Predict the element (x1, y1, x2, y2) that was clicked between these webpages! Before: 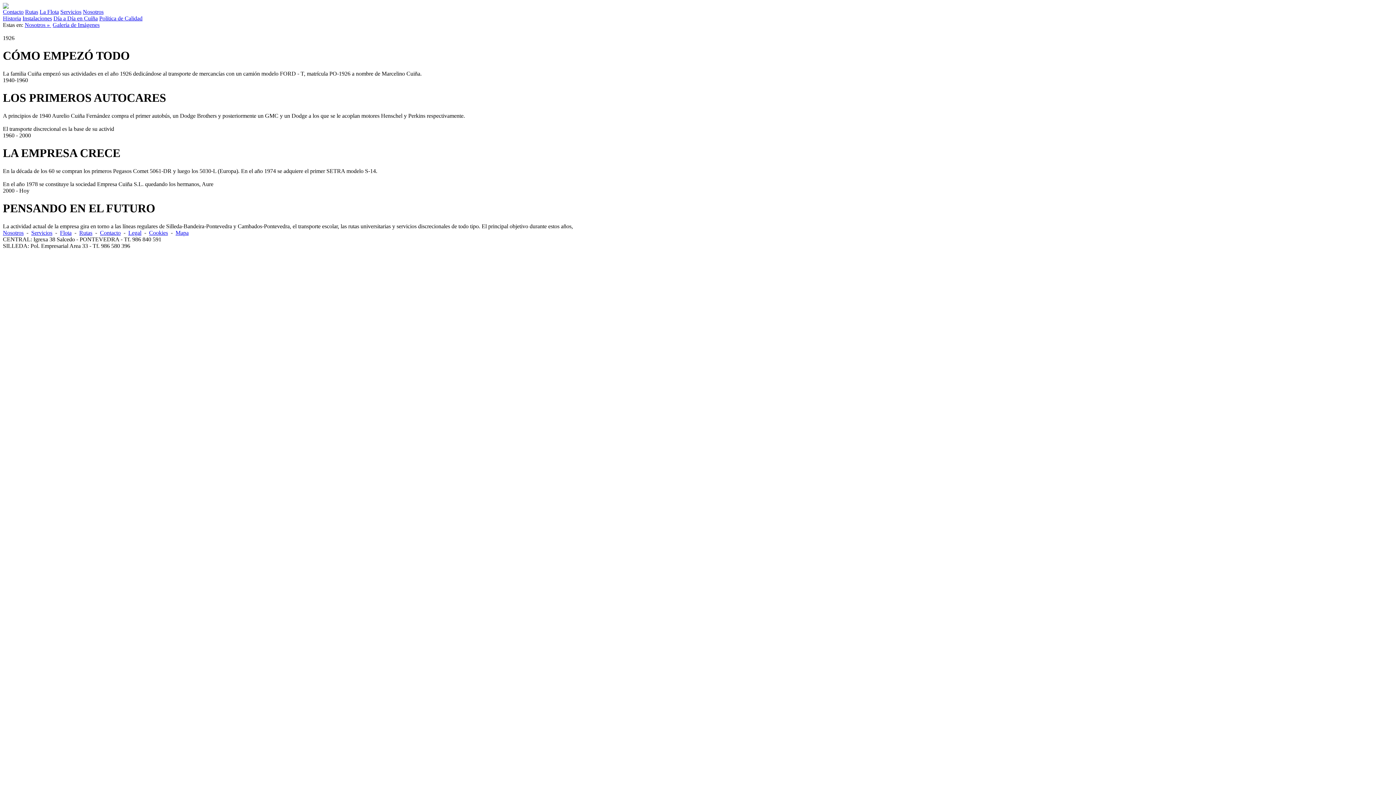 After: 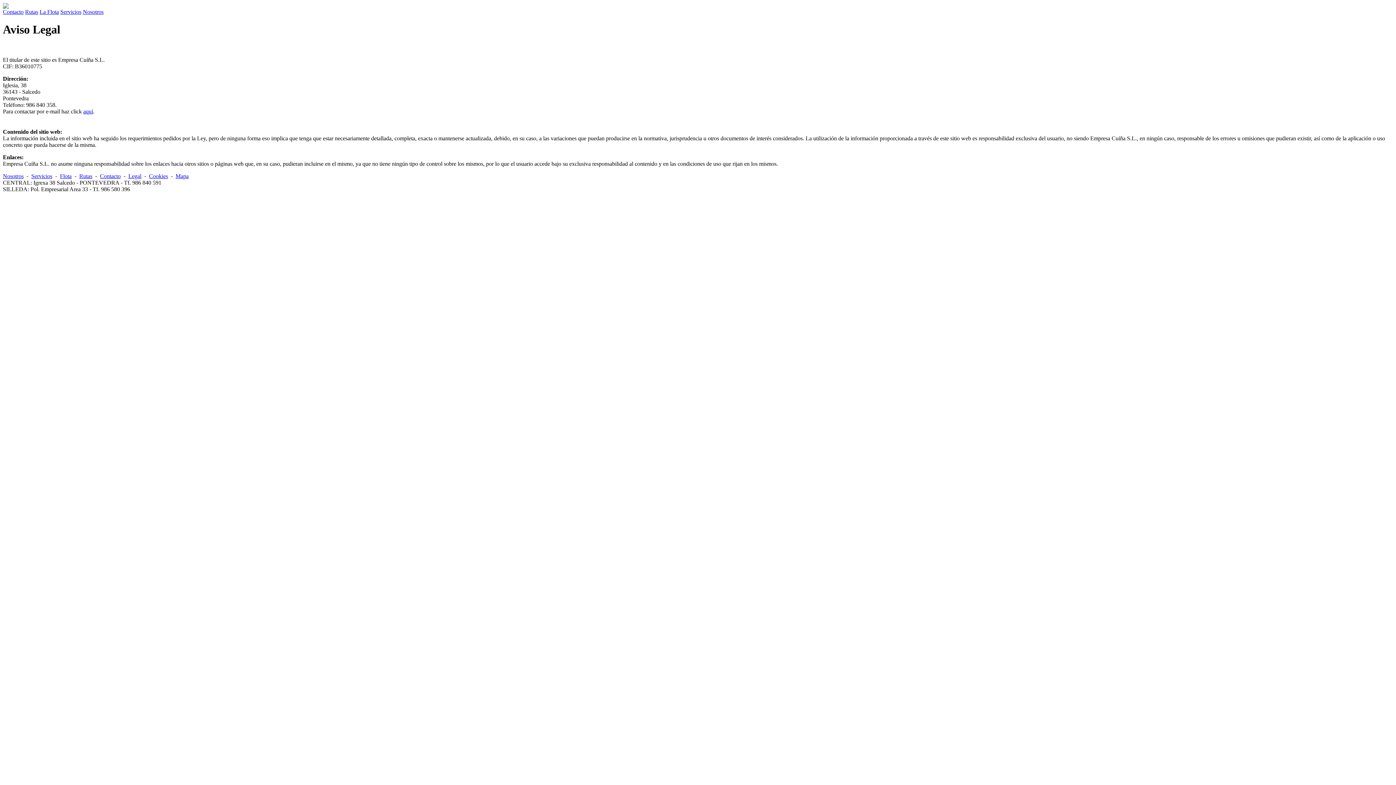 Action: label: Legal bbox: (128, 229, 141, 235)